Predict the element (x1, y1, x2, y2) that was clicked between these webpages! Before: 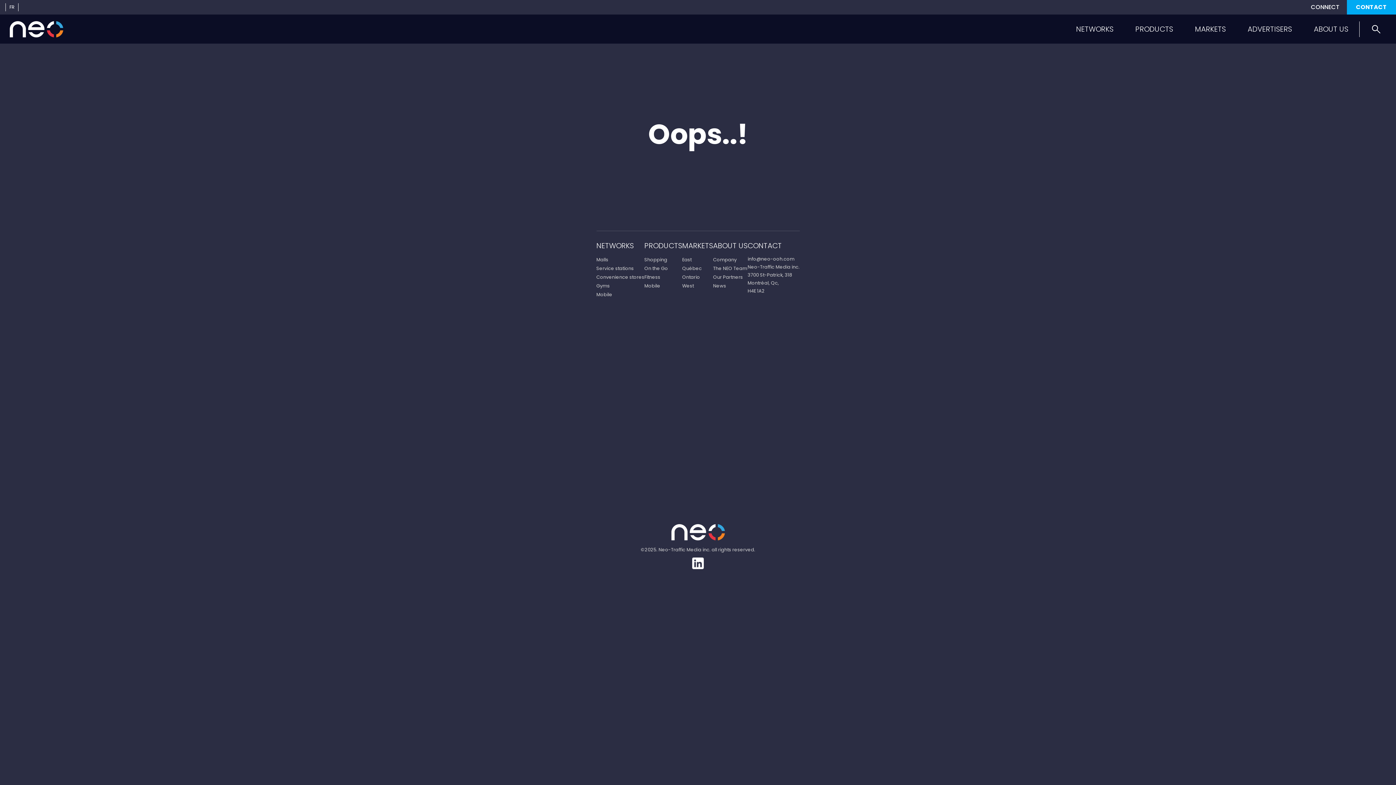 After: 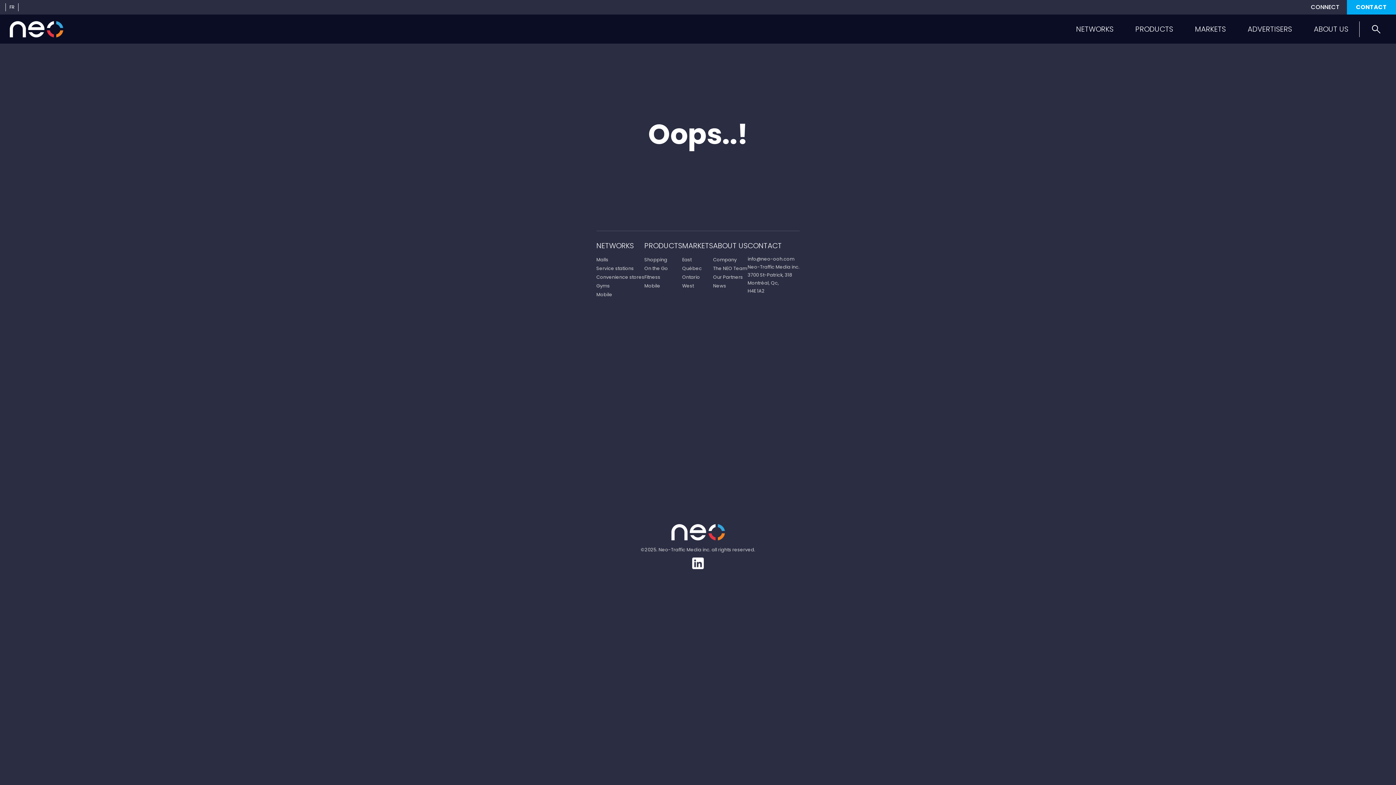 Action: label: FR bbox: (9, 3, 14, 11)